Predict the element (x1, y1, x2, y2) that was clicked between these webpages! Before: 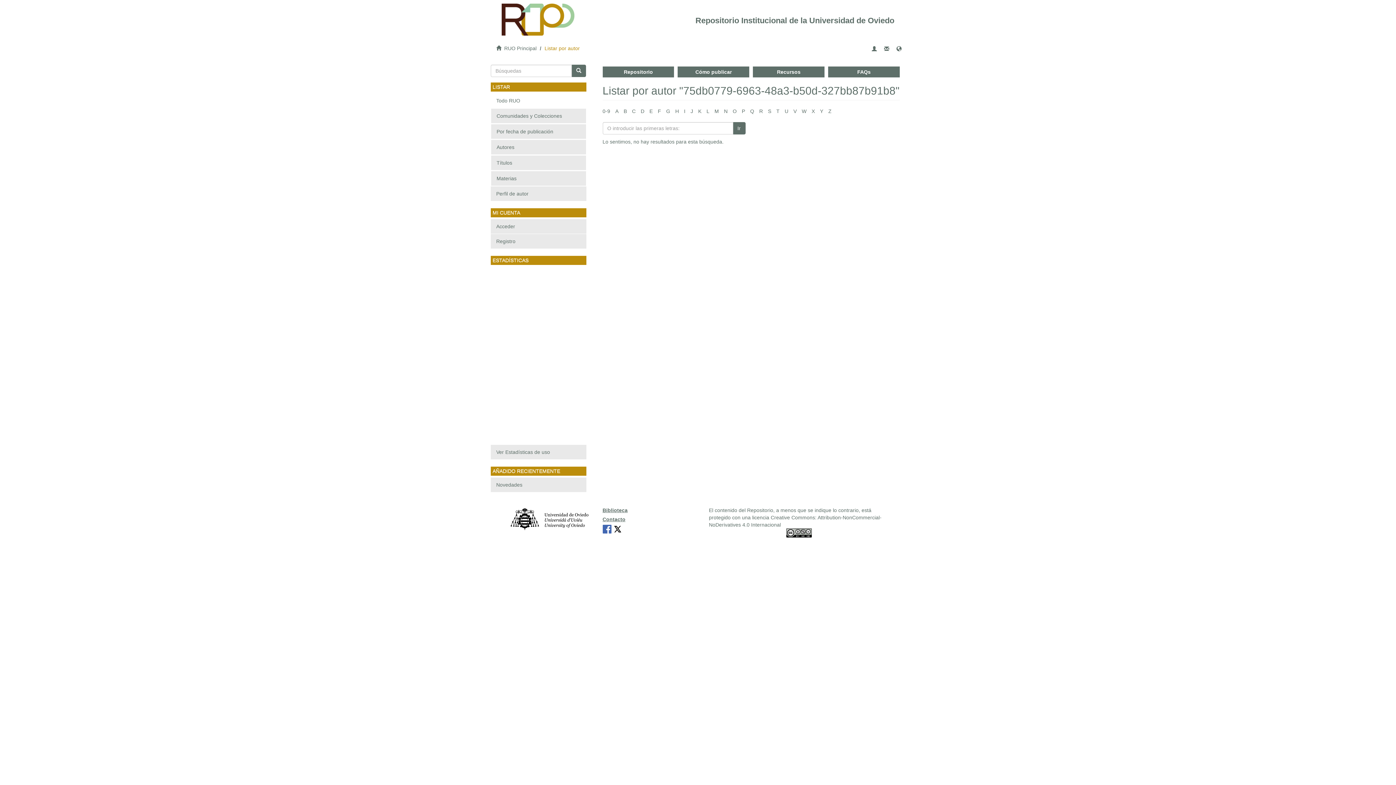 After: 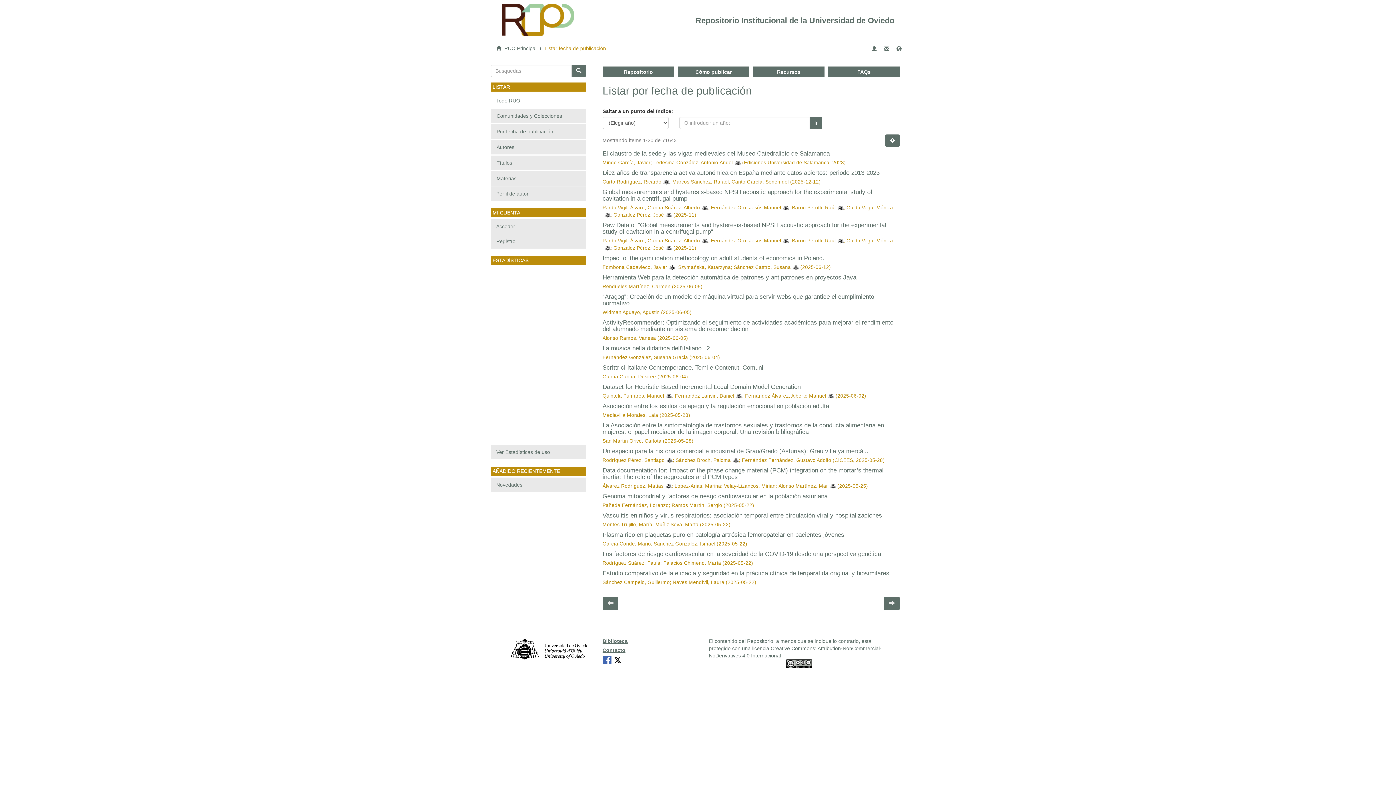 Action: label: Por fecha de publicación bbox: (490, 124, 586, 139)